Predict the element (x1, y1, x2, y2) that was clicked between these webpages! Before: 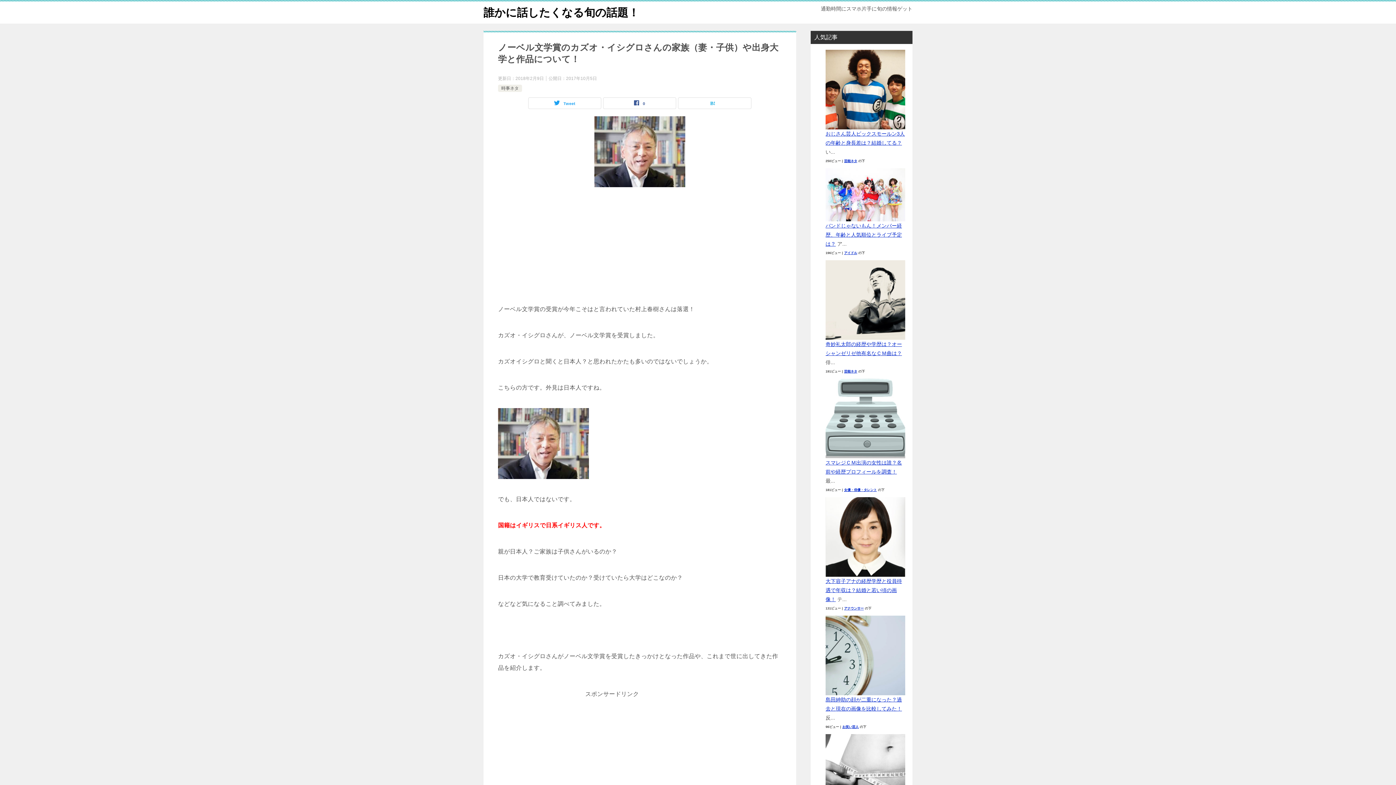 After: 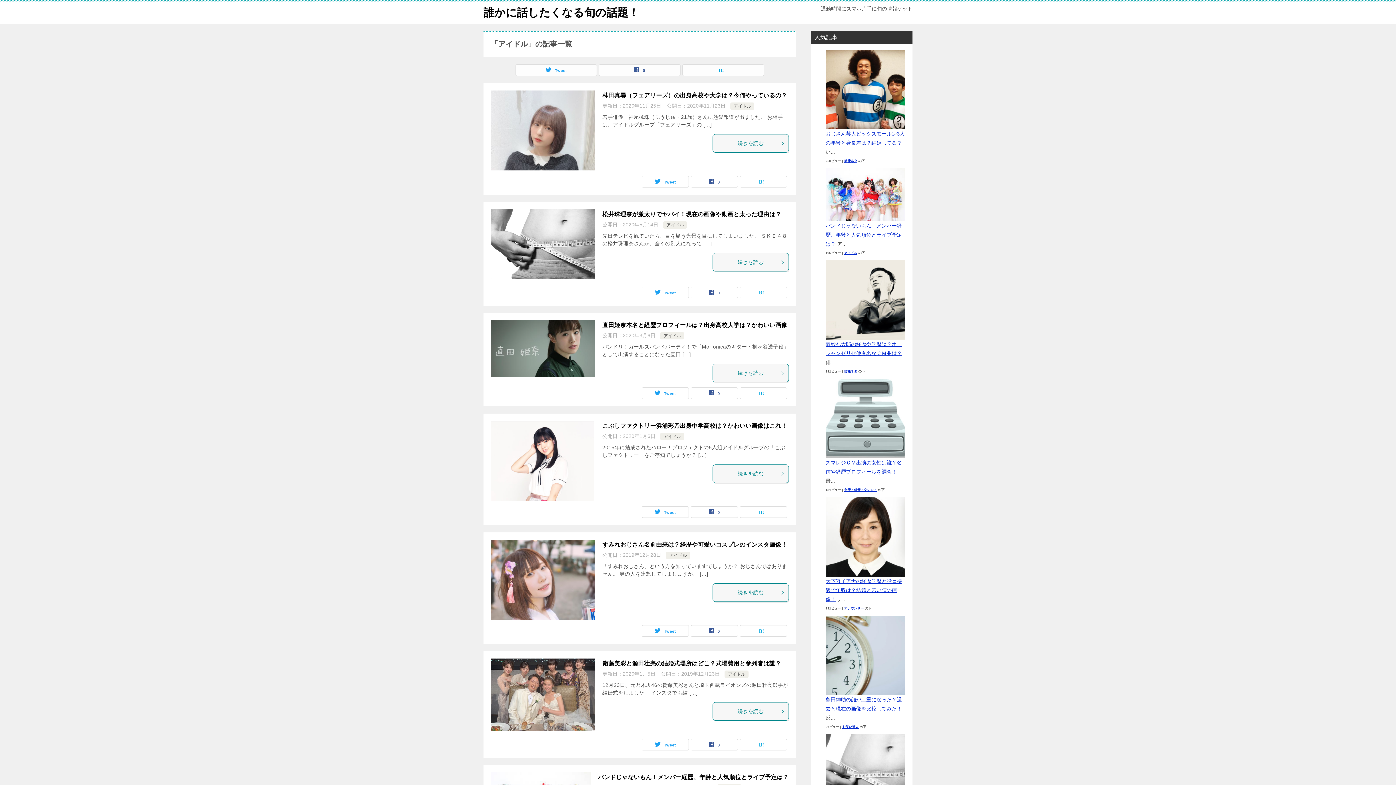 Action: bbox: (844, 251, 857, 254) label: アイドル